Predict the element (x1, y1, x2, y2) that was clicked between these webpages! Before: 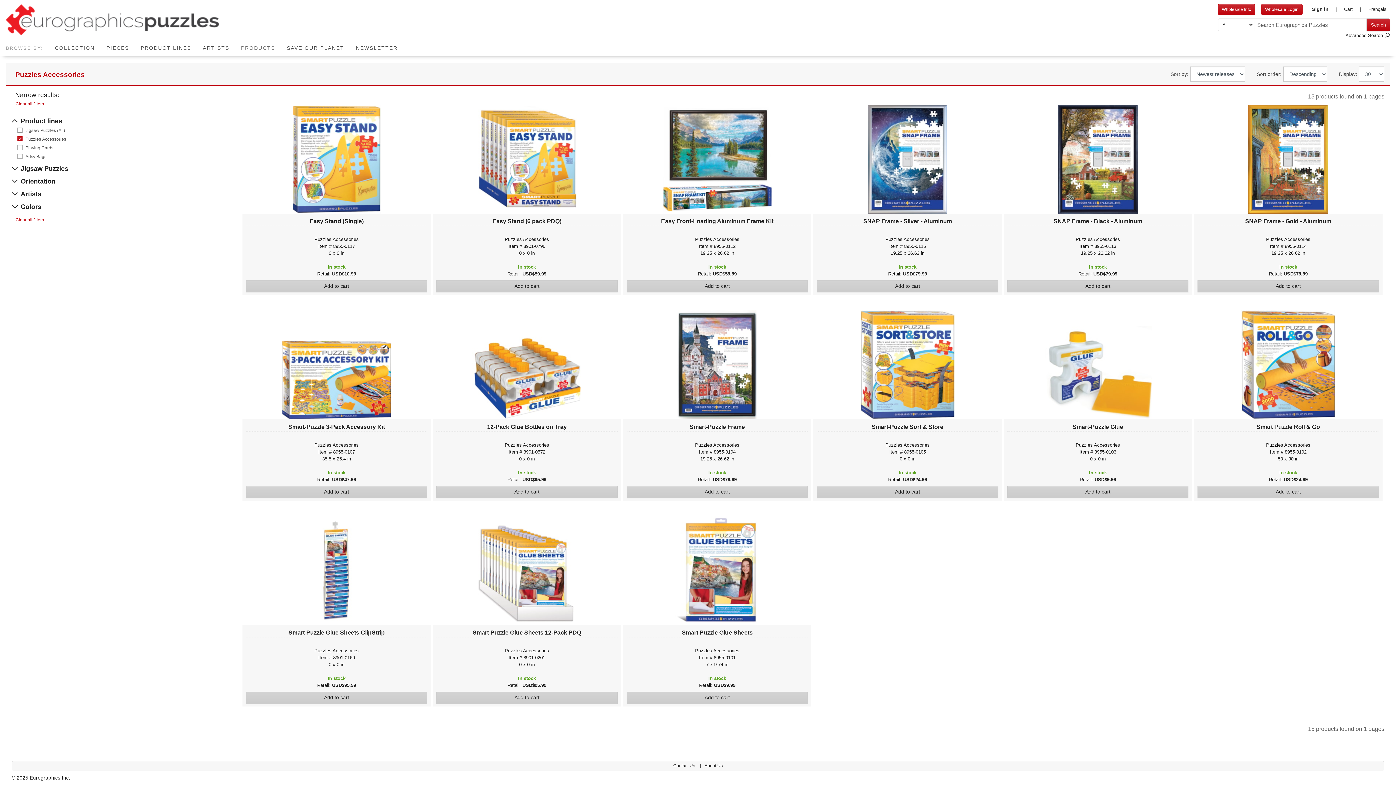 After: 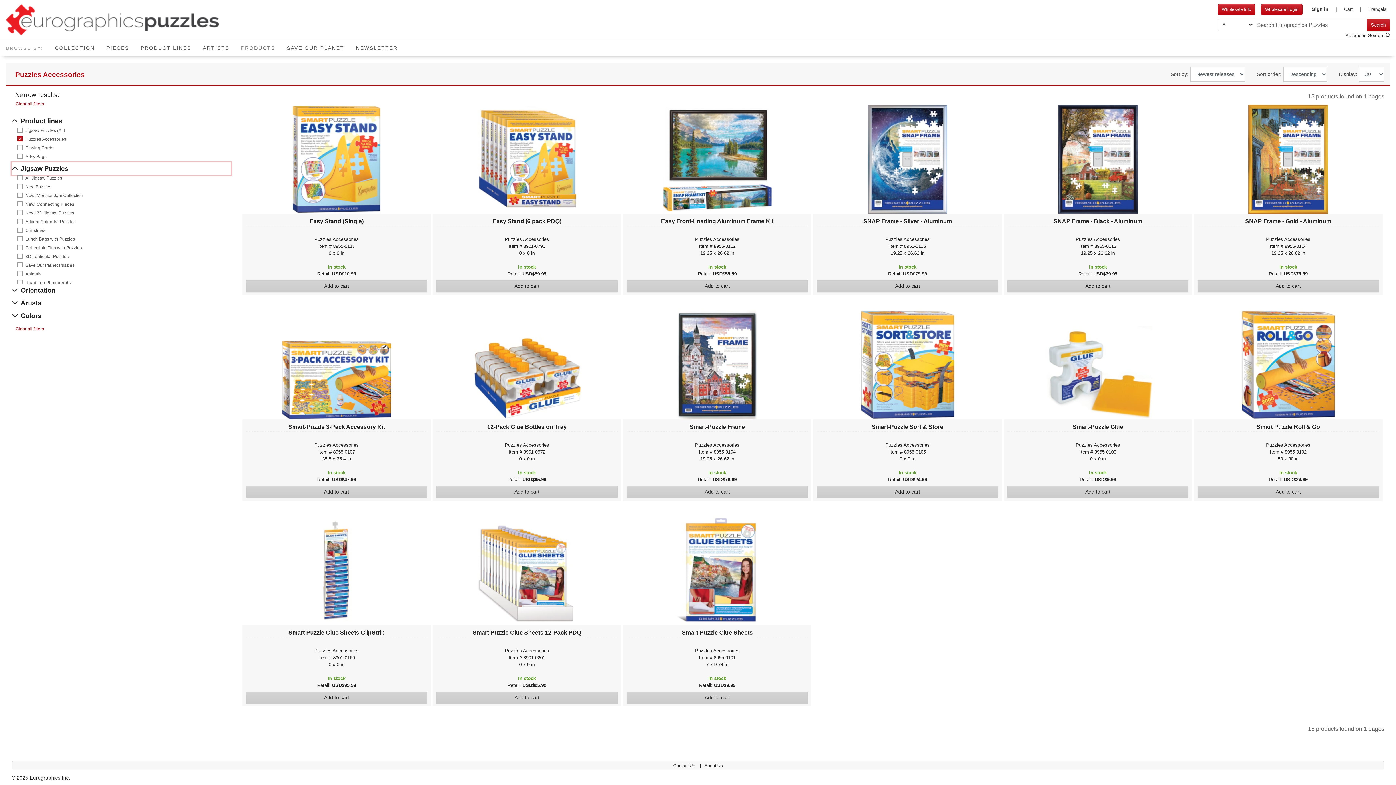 Action: label: Jigsaw Puzzles bbox: (11, 162, 230, 175)